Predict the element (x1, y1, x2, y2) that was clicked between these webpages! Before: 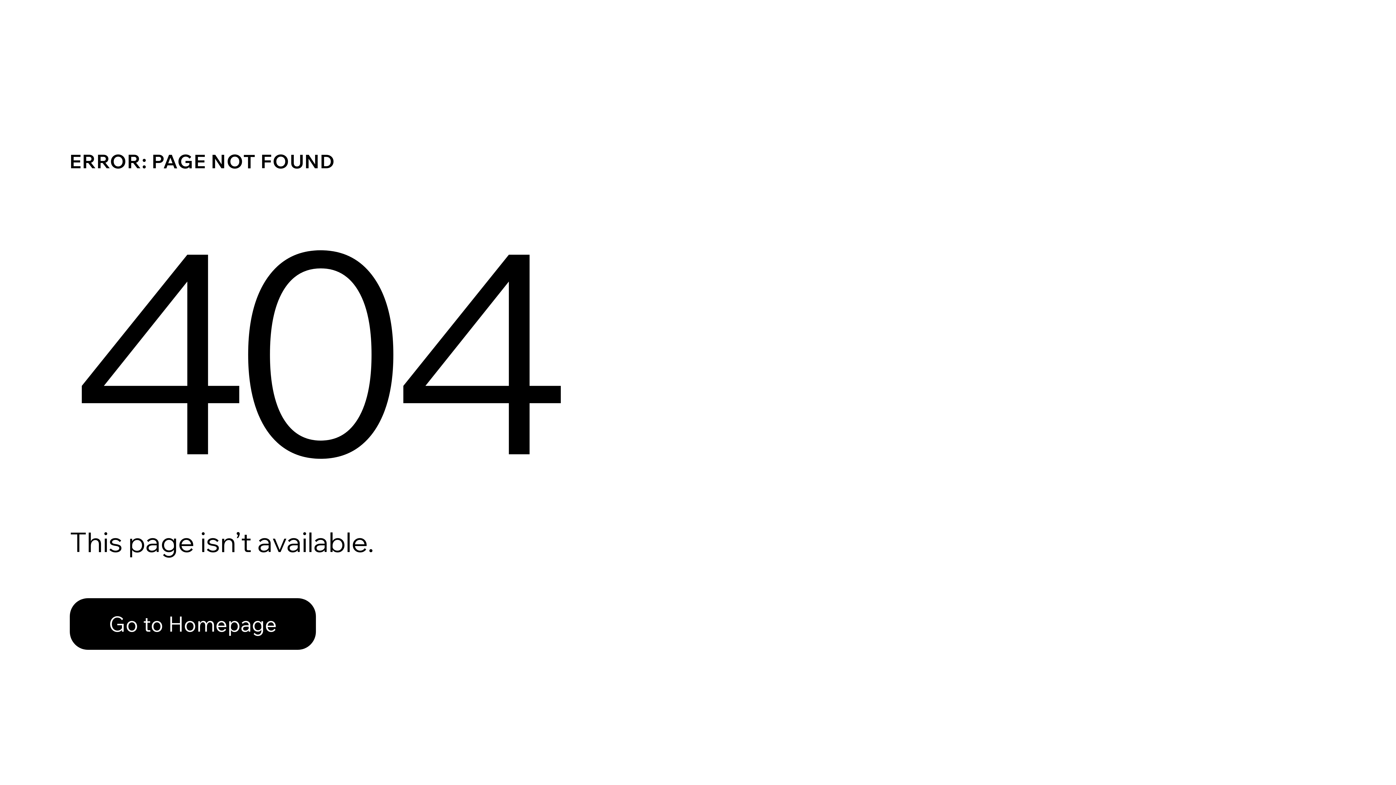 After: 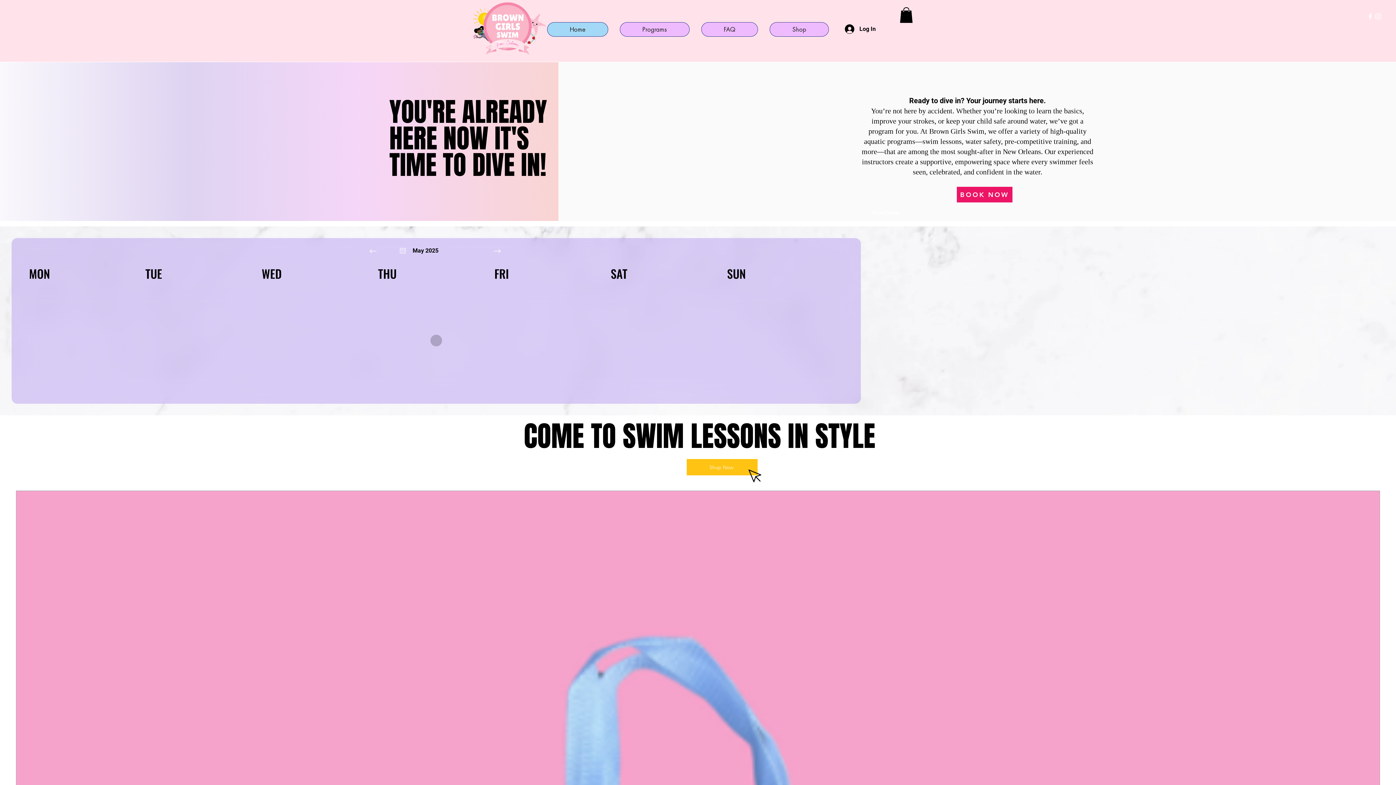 Action: label: Go to Homepage bbox: (69, 598, 316, 650)